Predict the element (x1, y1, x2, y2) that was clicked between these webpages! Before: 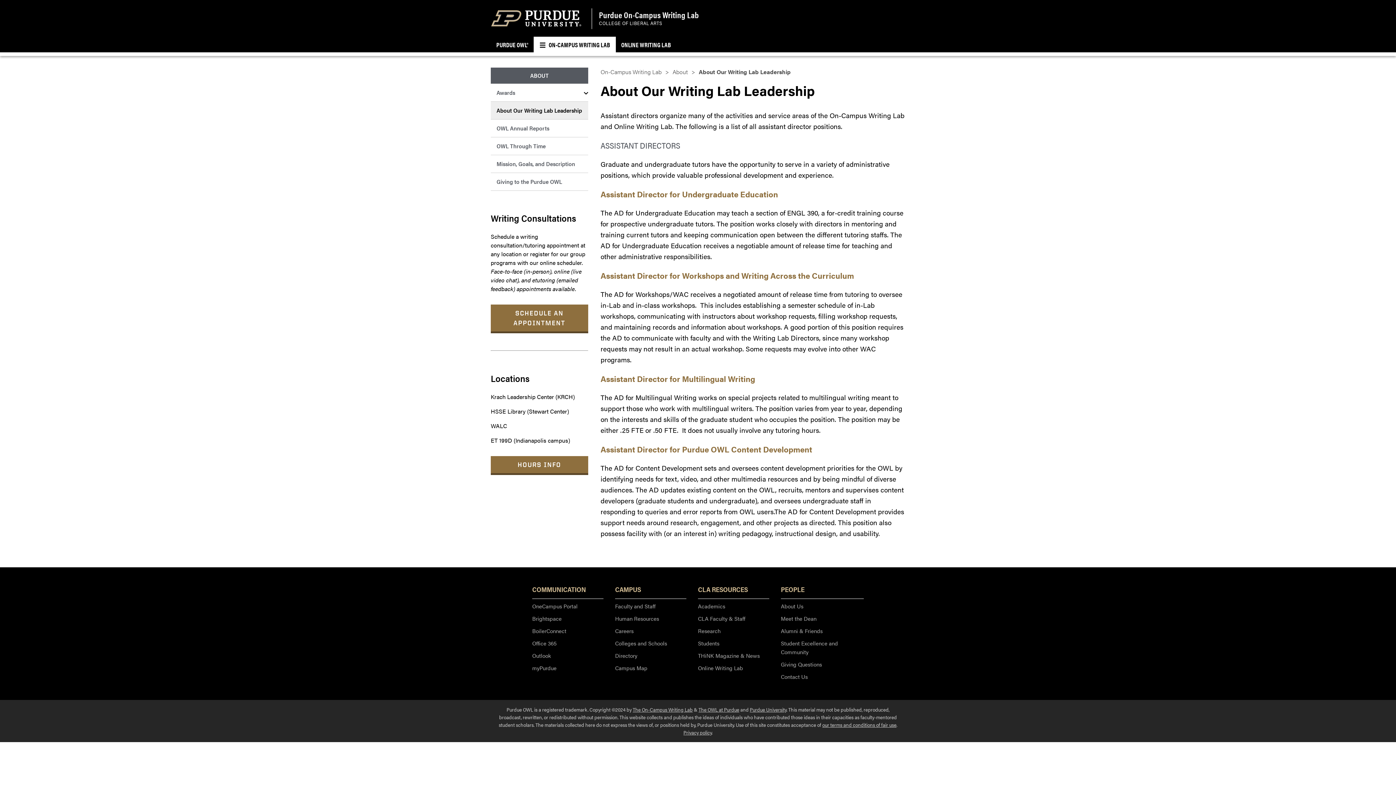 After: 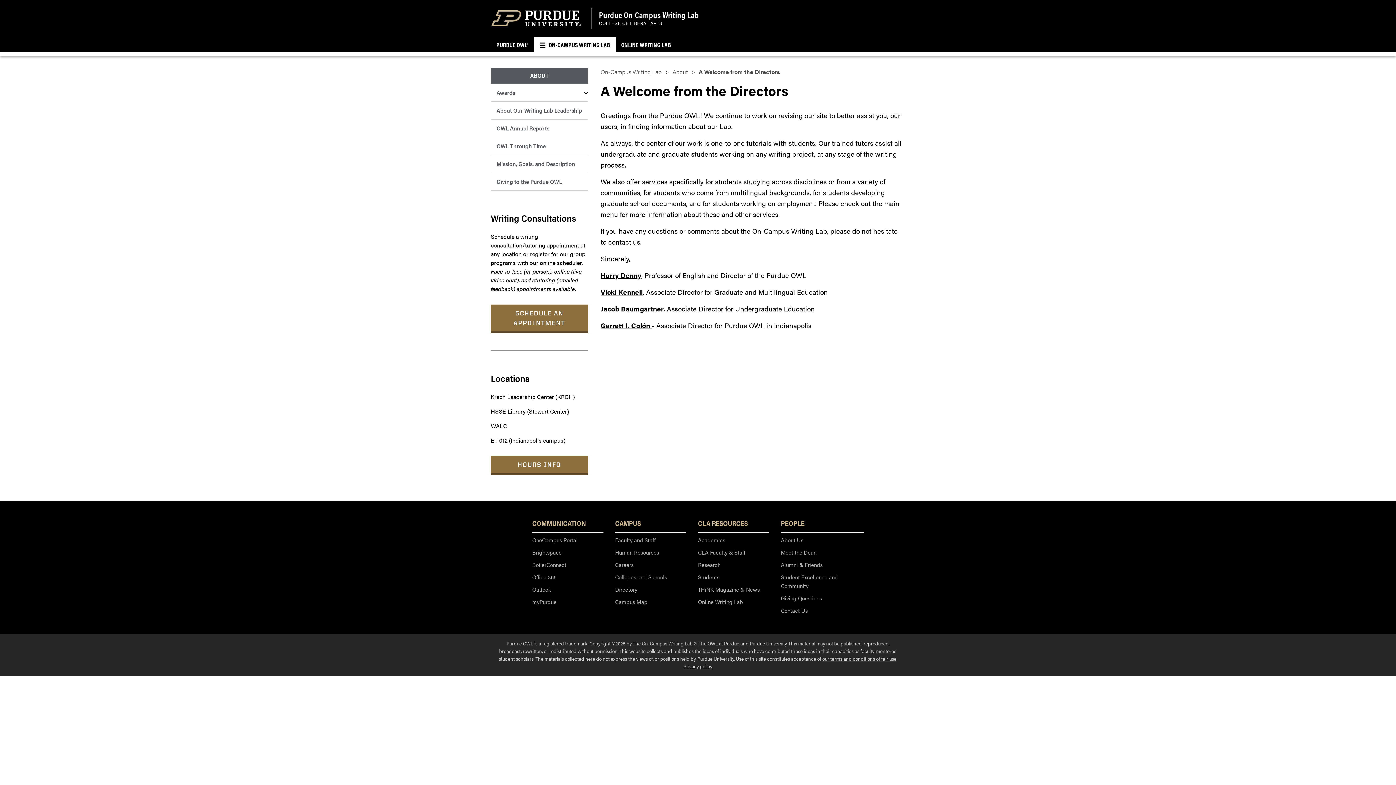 Action: bbox: (672, 67, 688, 76) label: About